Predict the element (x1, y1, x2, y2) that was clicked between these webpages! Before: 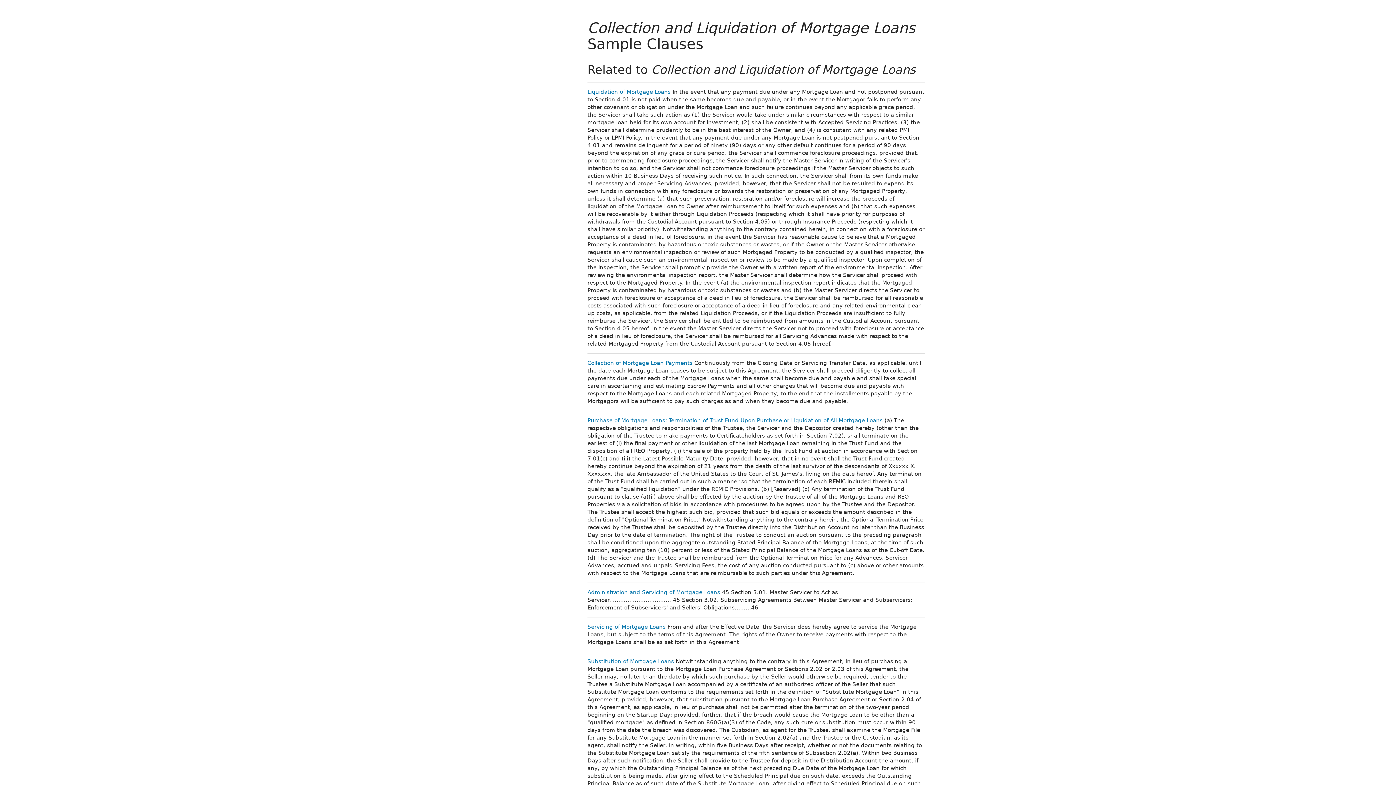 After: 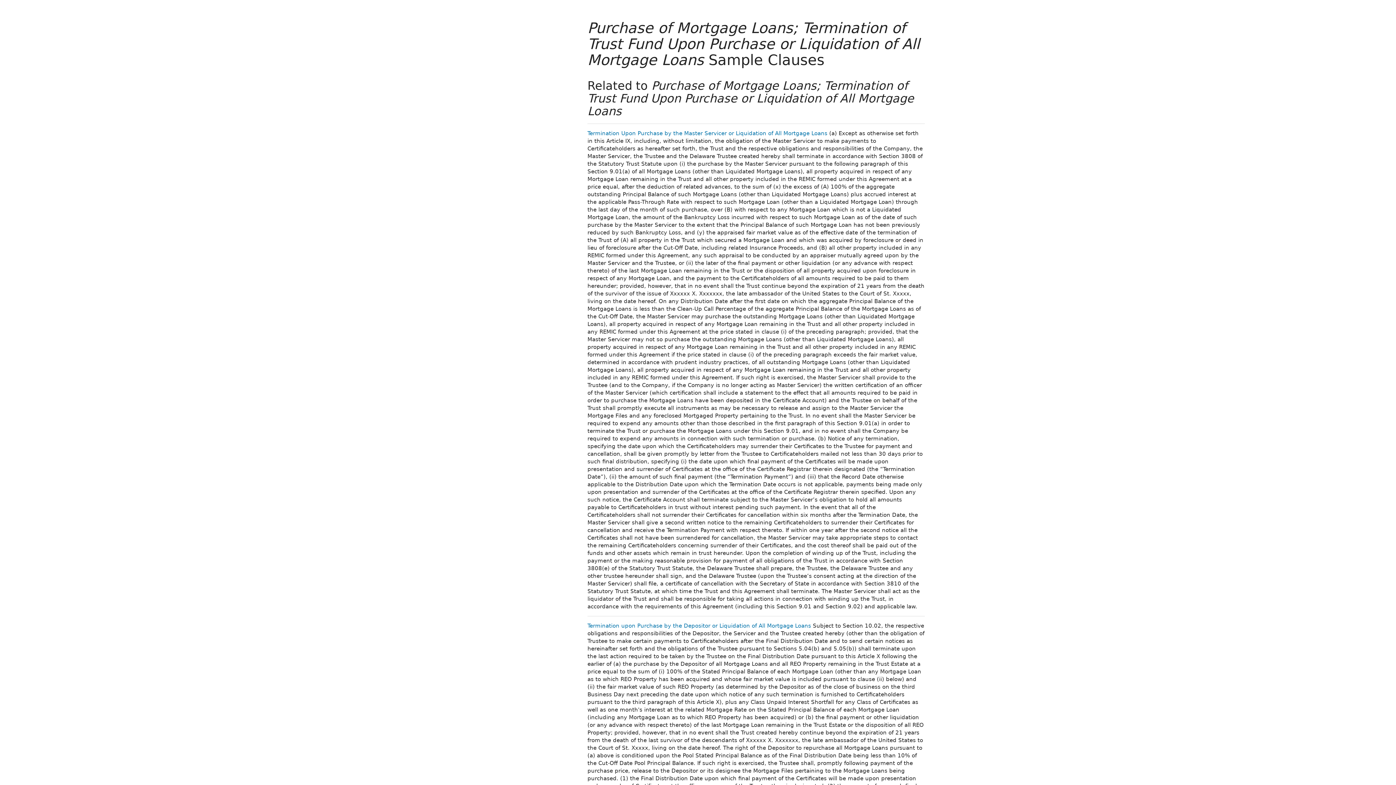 Action: bbox: (587, 417, 882, 424) label: Purchase of Mortgage Loans; Termination of Trust Fund Upon Purchase or Liquidation of All Mortgage Loans